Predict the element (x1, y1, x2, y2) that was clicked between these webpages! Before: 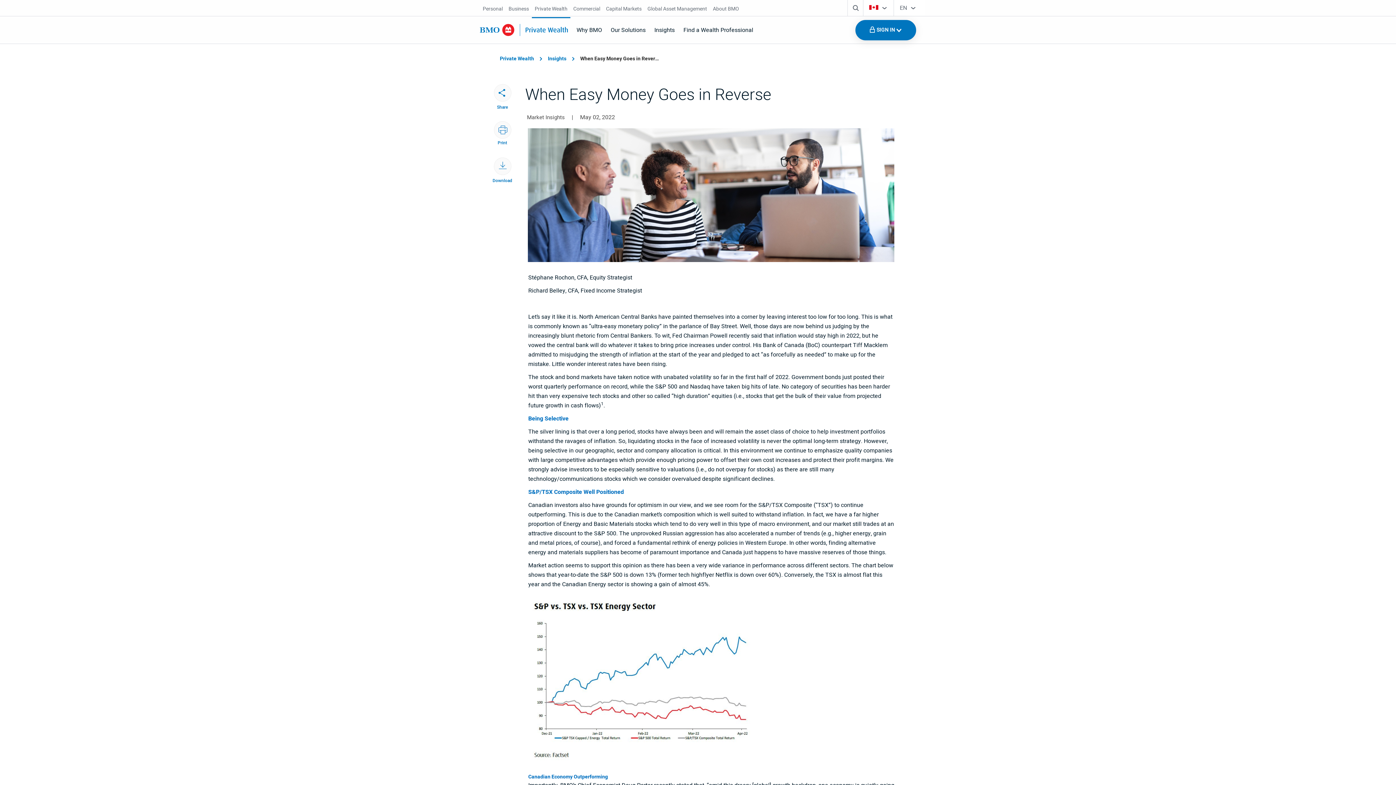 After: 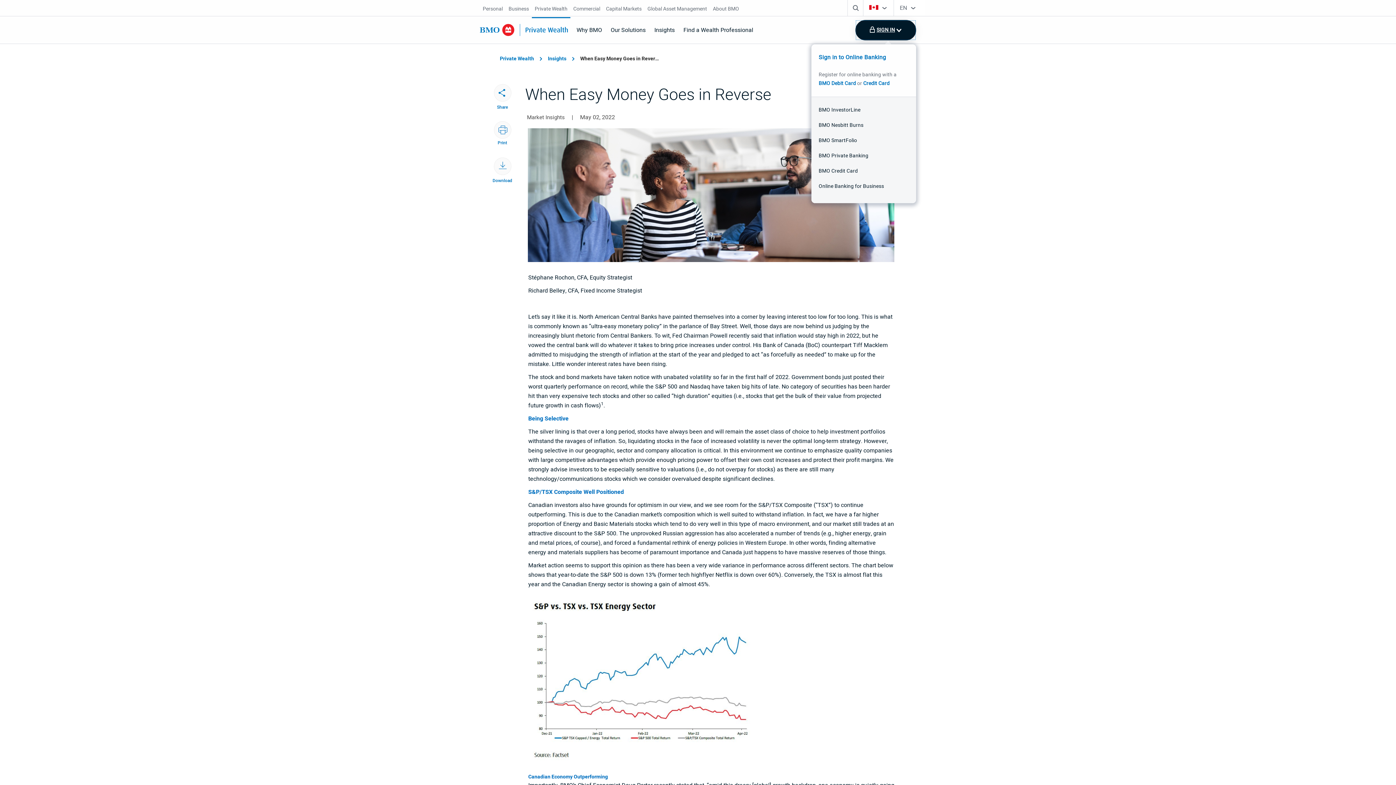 Action: bbox: (855, 19, 916, 40) label: Toggle sign in menu navigation